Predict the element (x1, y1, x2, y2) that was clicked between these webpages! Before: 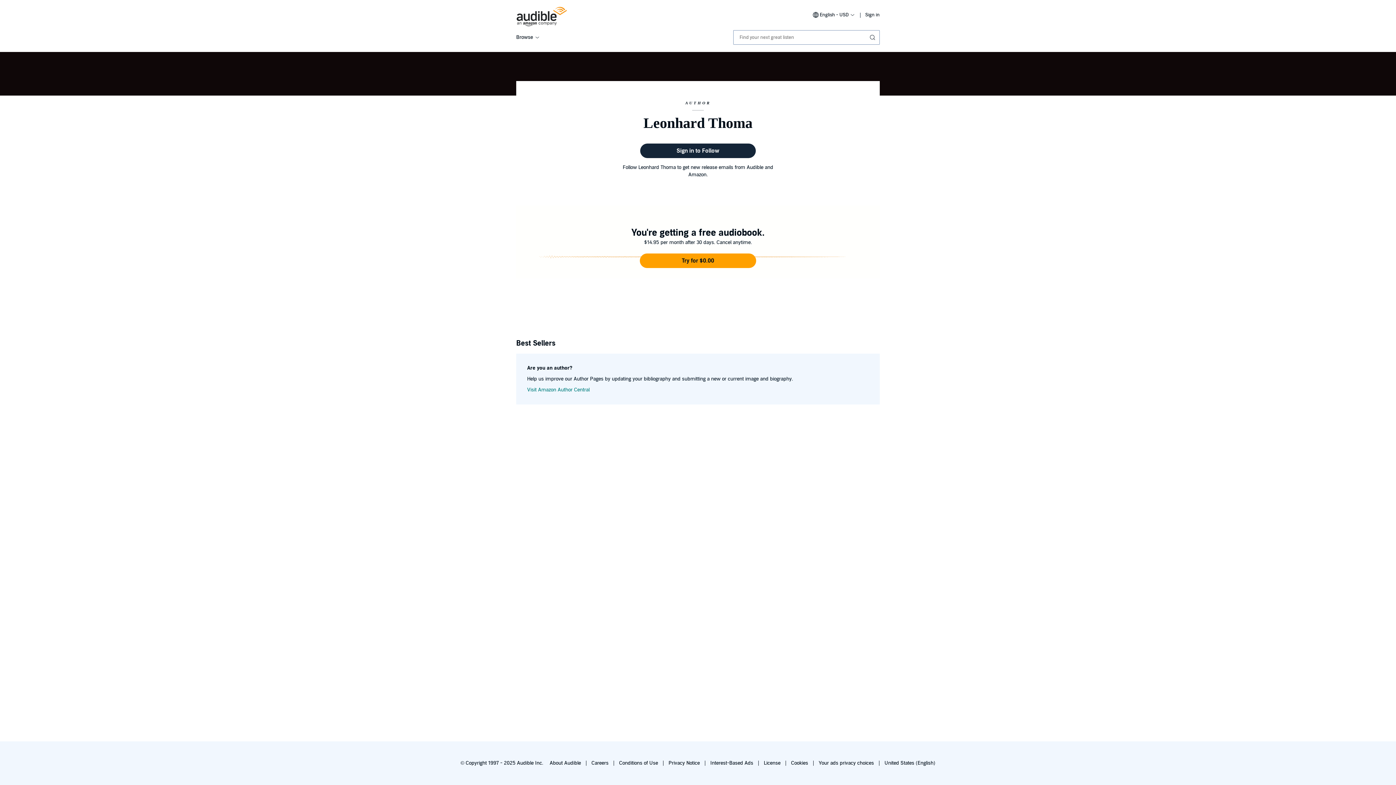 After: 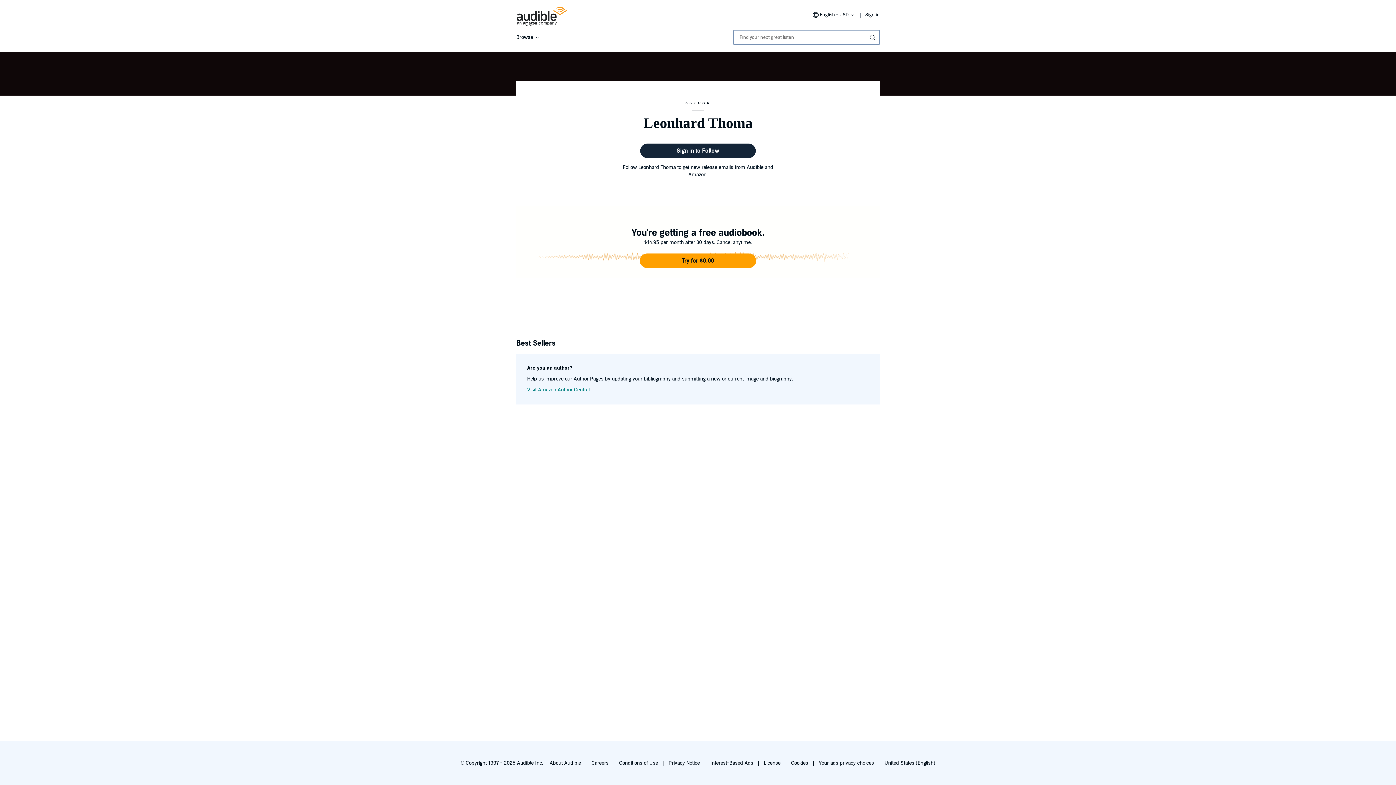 Action: label: Interest-Based Ads bbox: (710, 760, 753, 766)